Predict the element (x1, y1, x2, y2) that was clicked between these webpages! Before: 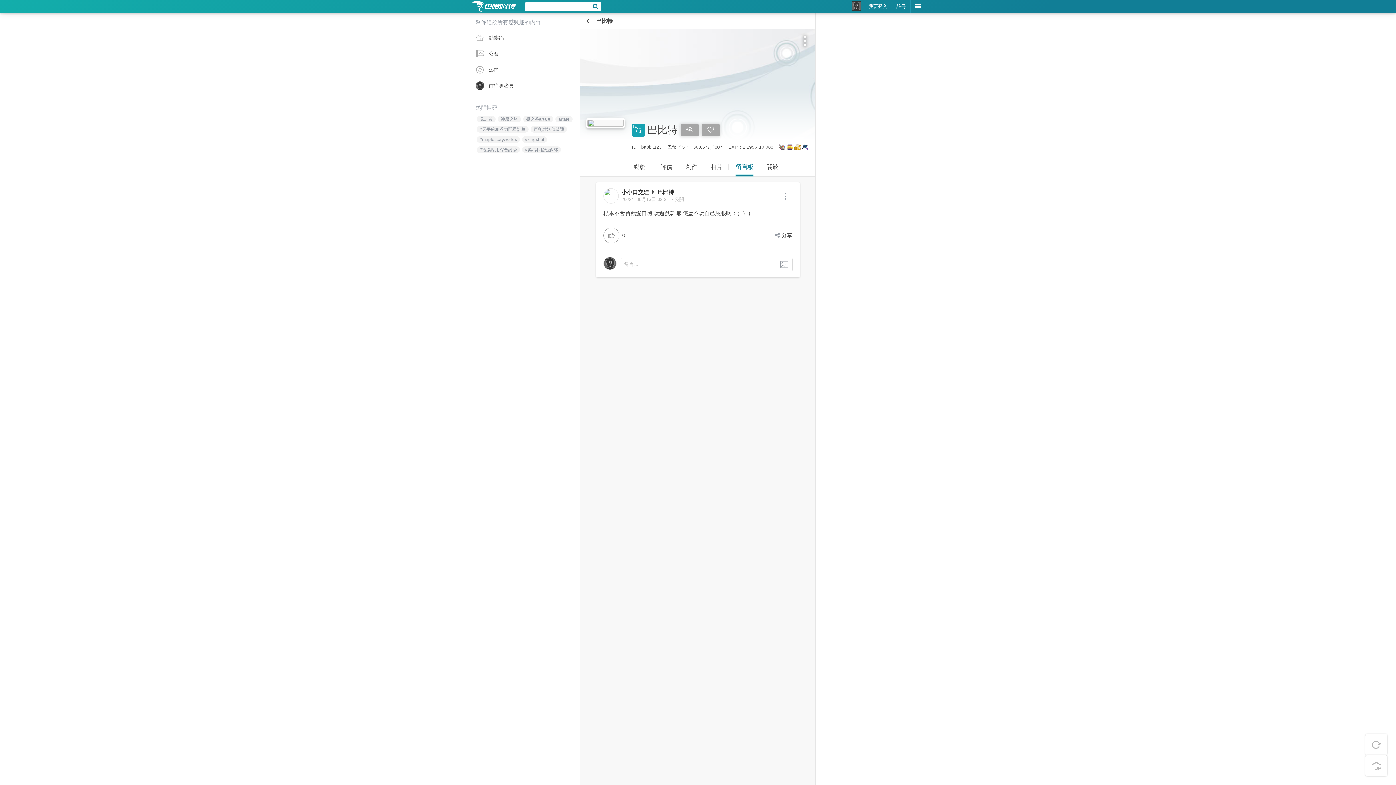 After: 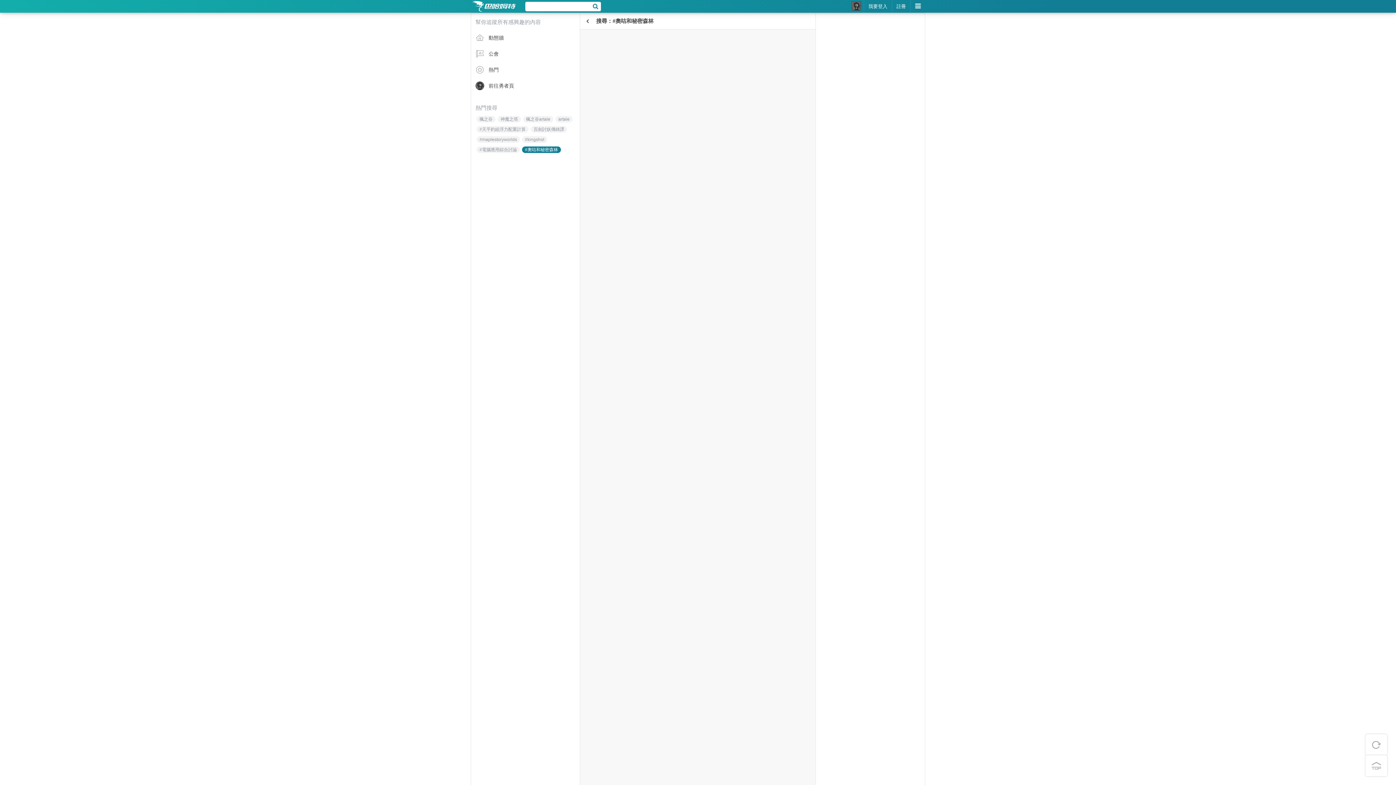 Action: label: #奧咕和秘密森林 bbox: (522, 146, 561, 153)